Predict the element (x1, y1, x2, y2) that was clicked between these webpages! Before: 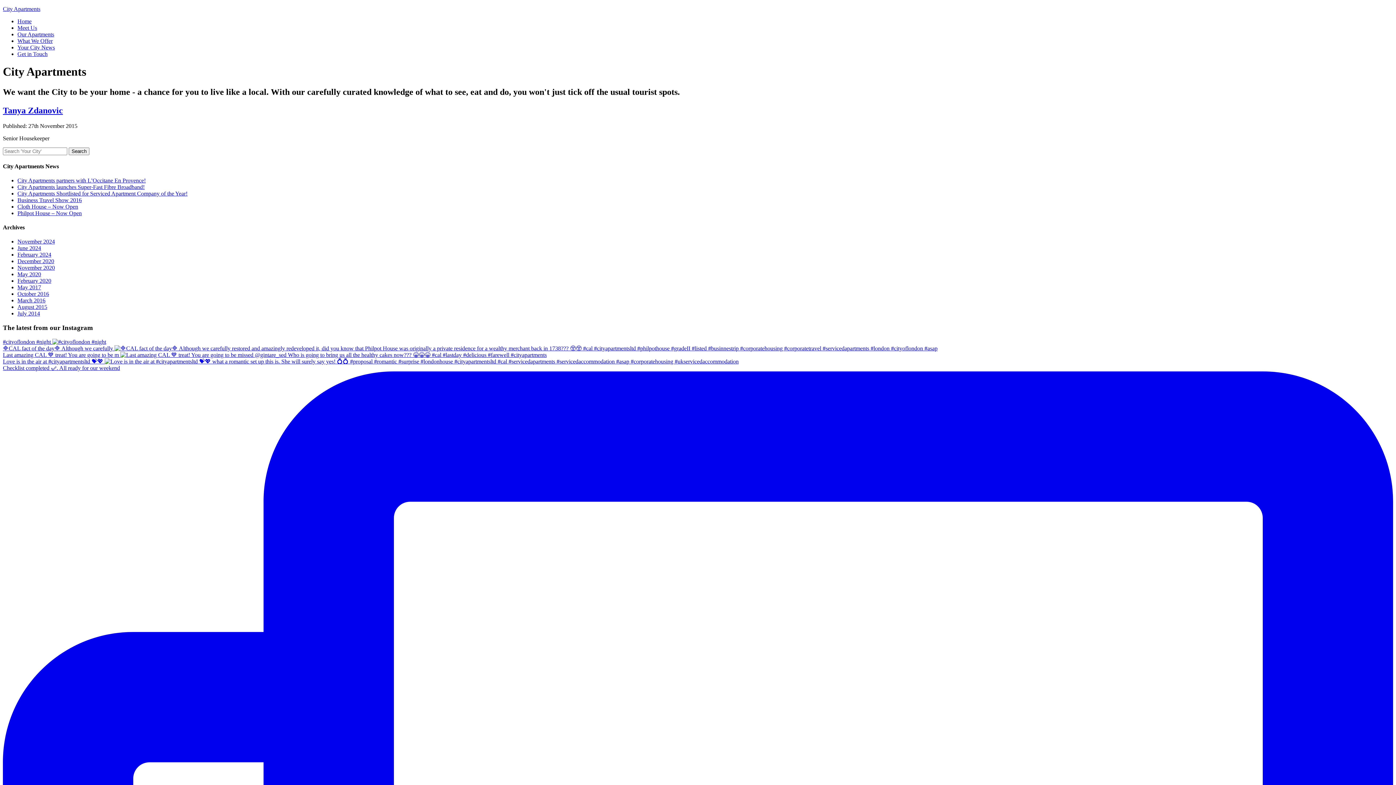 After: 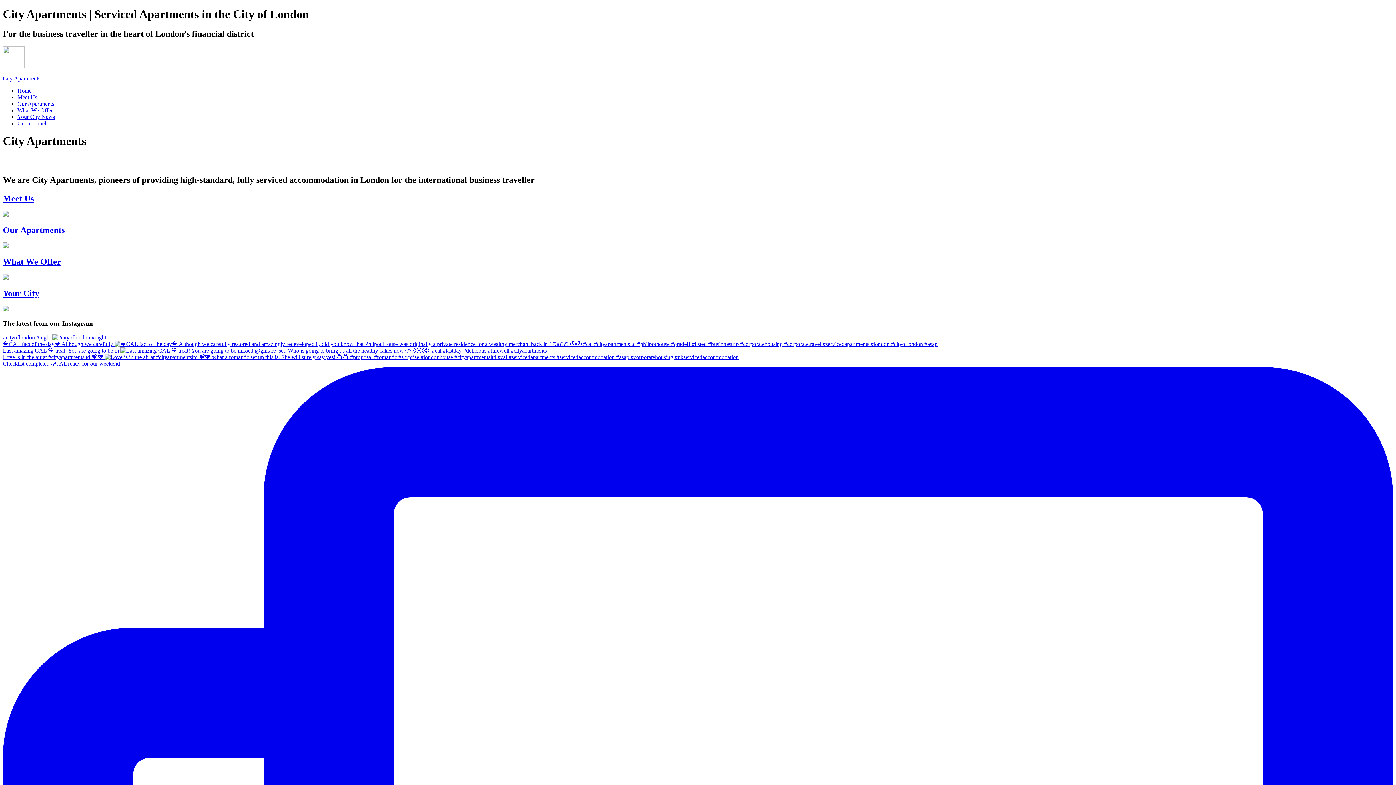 Action: label: Search bbox: (68, 147, 89, 155)